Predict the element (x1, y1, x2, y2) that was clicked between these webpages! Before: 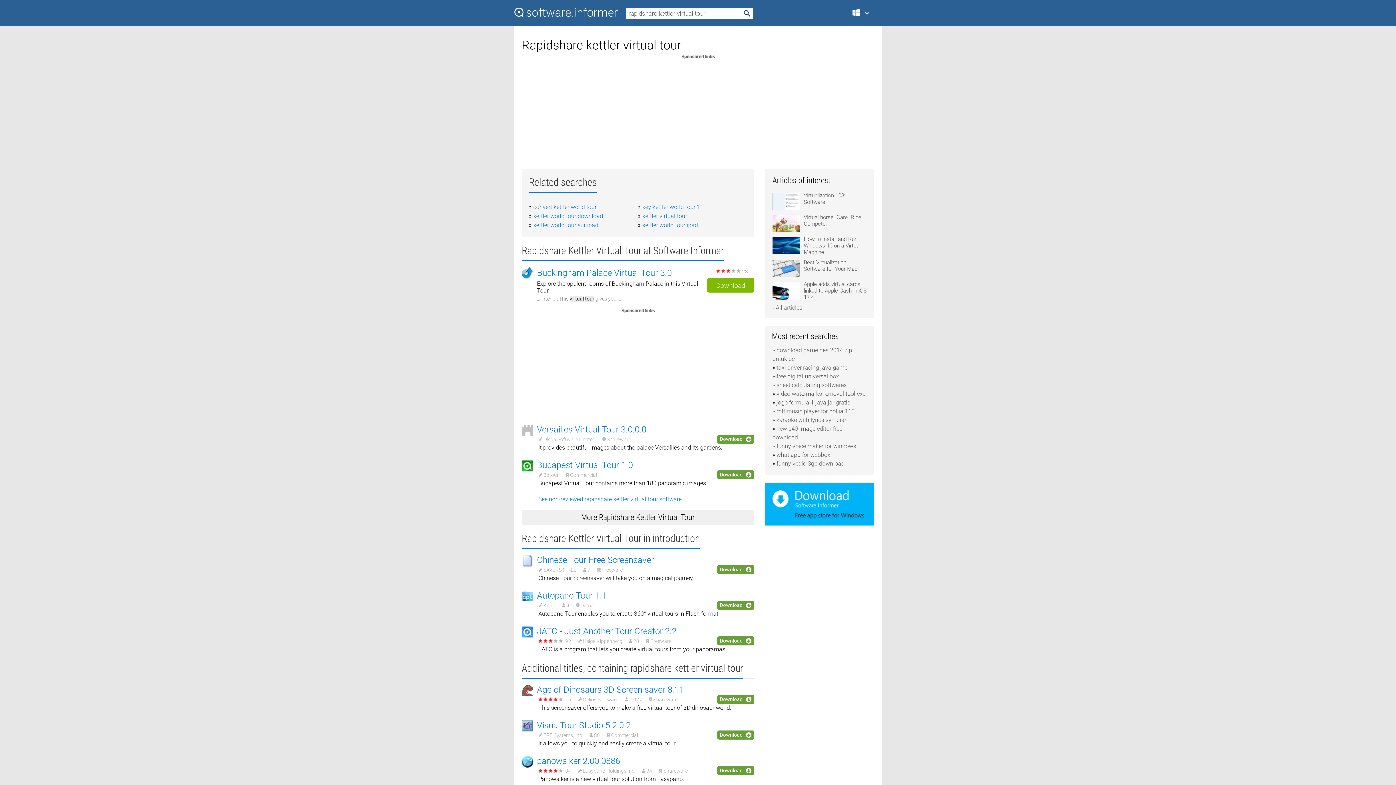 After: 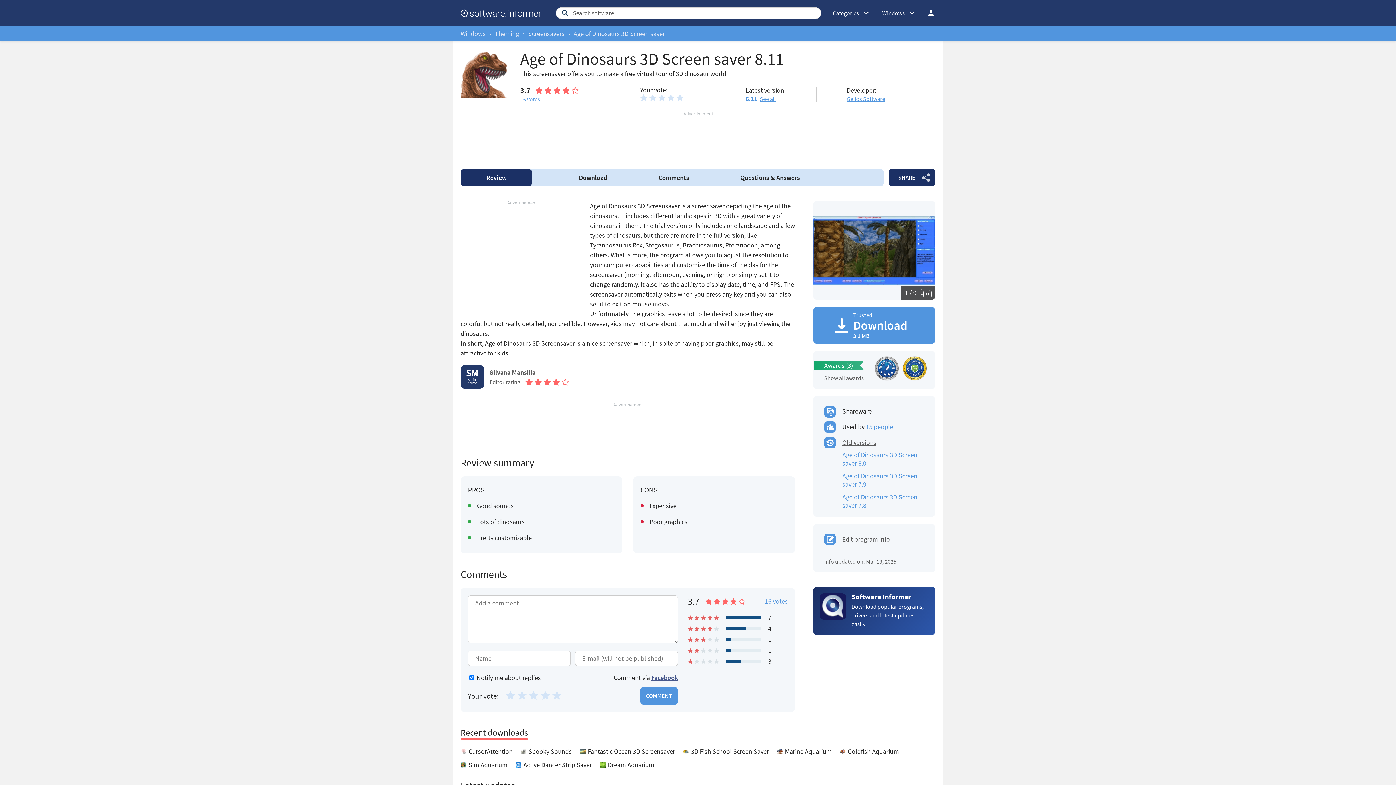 Action: bbox: (537, 685, 684, 695) label: Age of Dinosaurs 3D Screen saver 8.11